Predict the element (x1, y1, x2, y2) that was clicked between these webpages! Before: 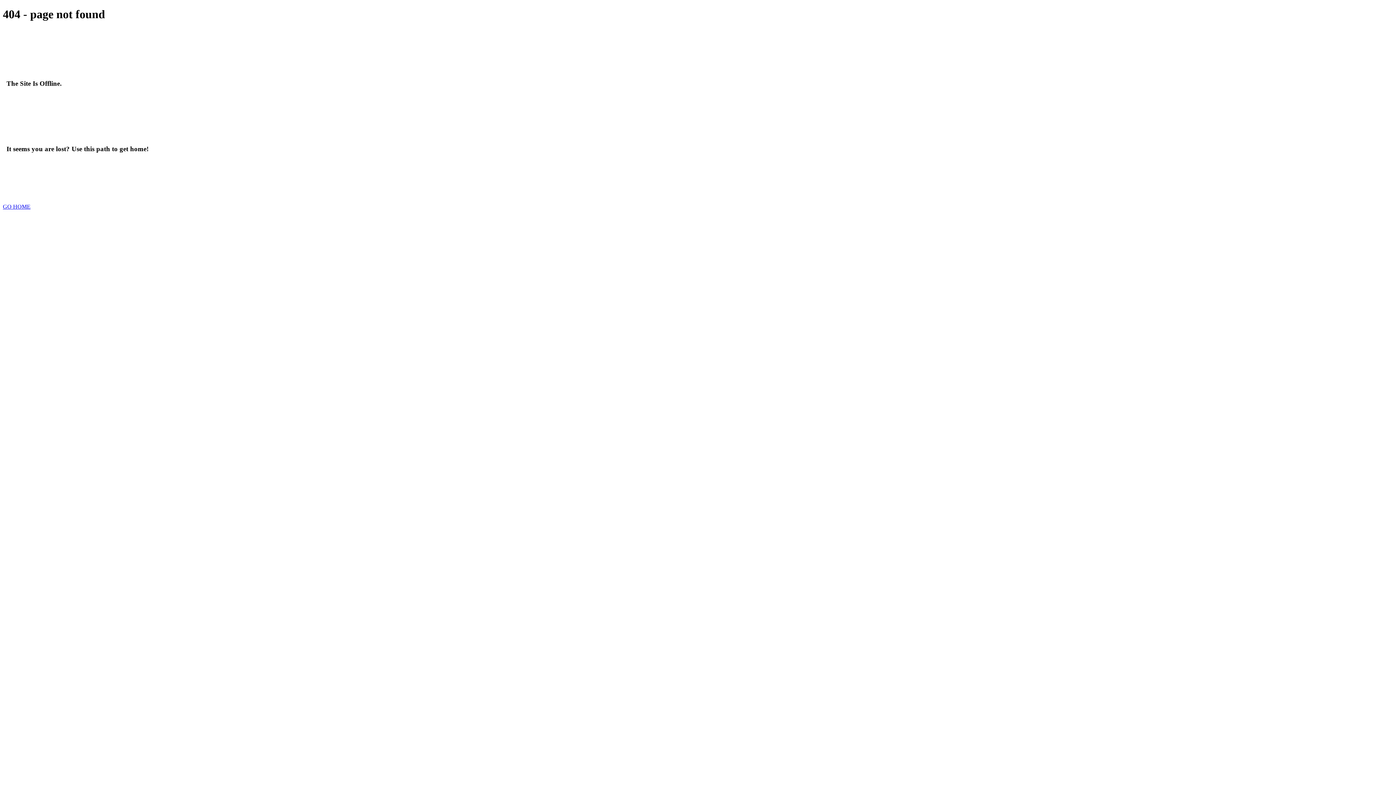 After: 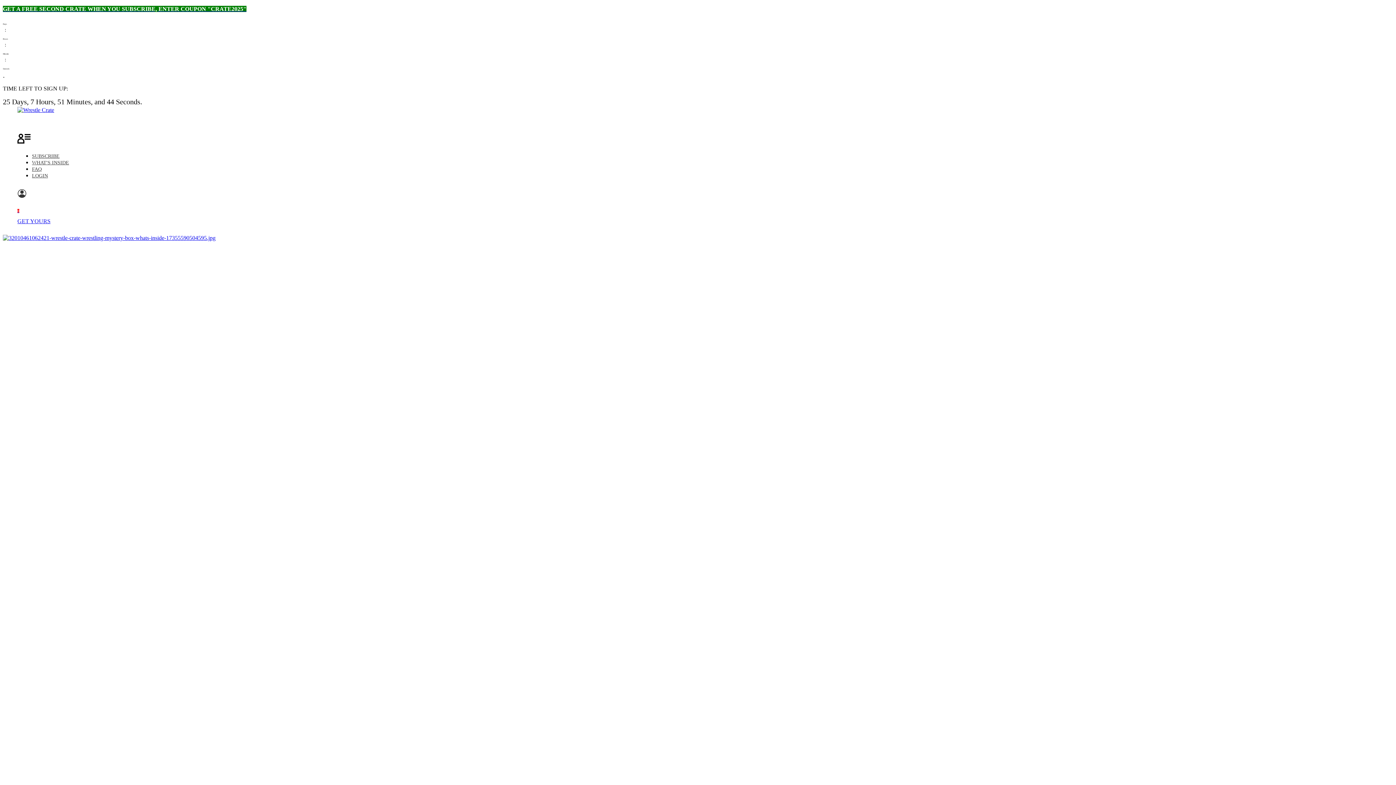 Action: bbox: (2, 203, 30, 209) label: GO HOME